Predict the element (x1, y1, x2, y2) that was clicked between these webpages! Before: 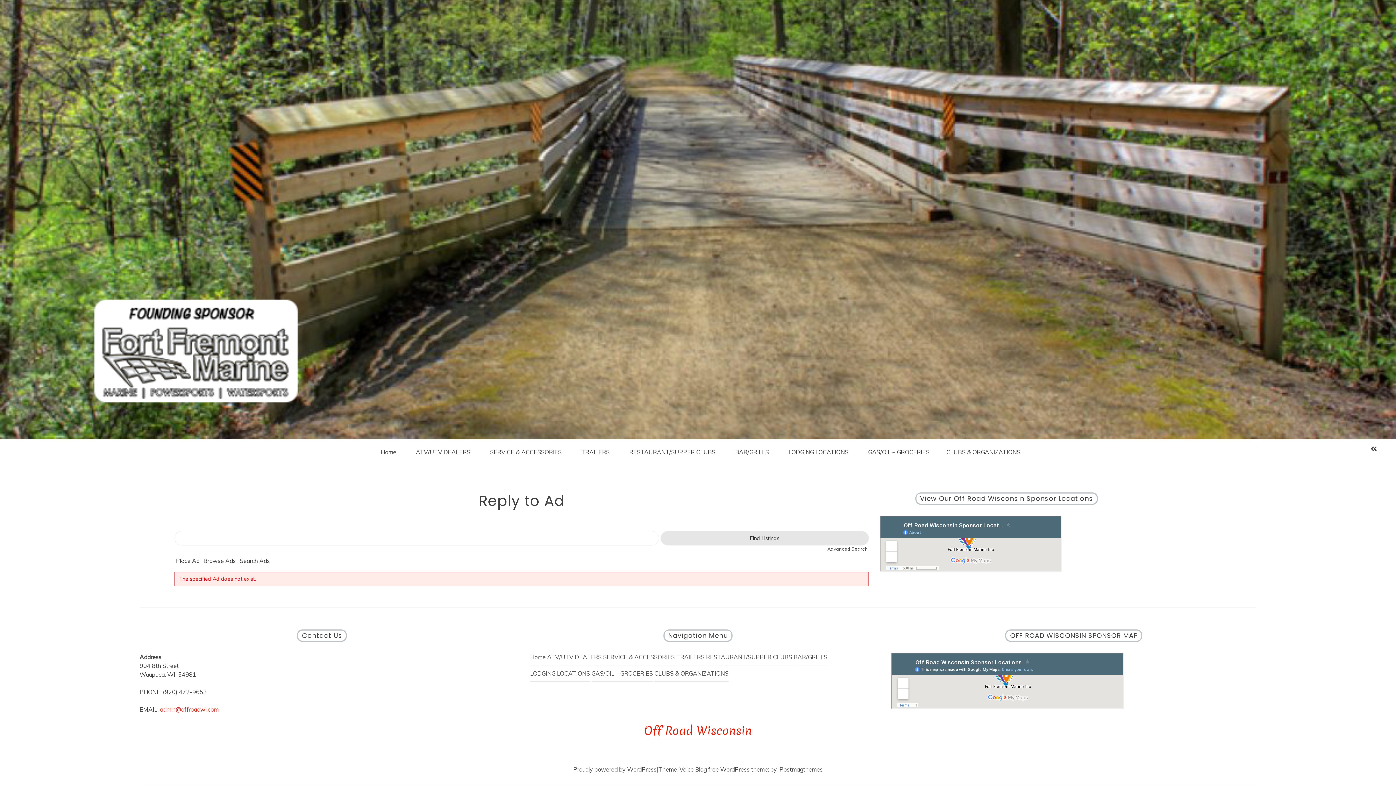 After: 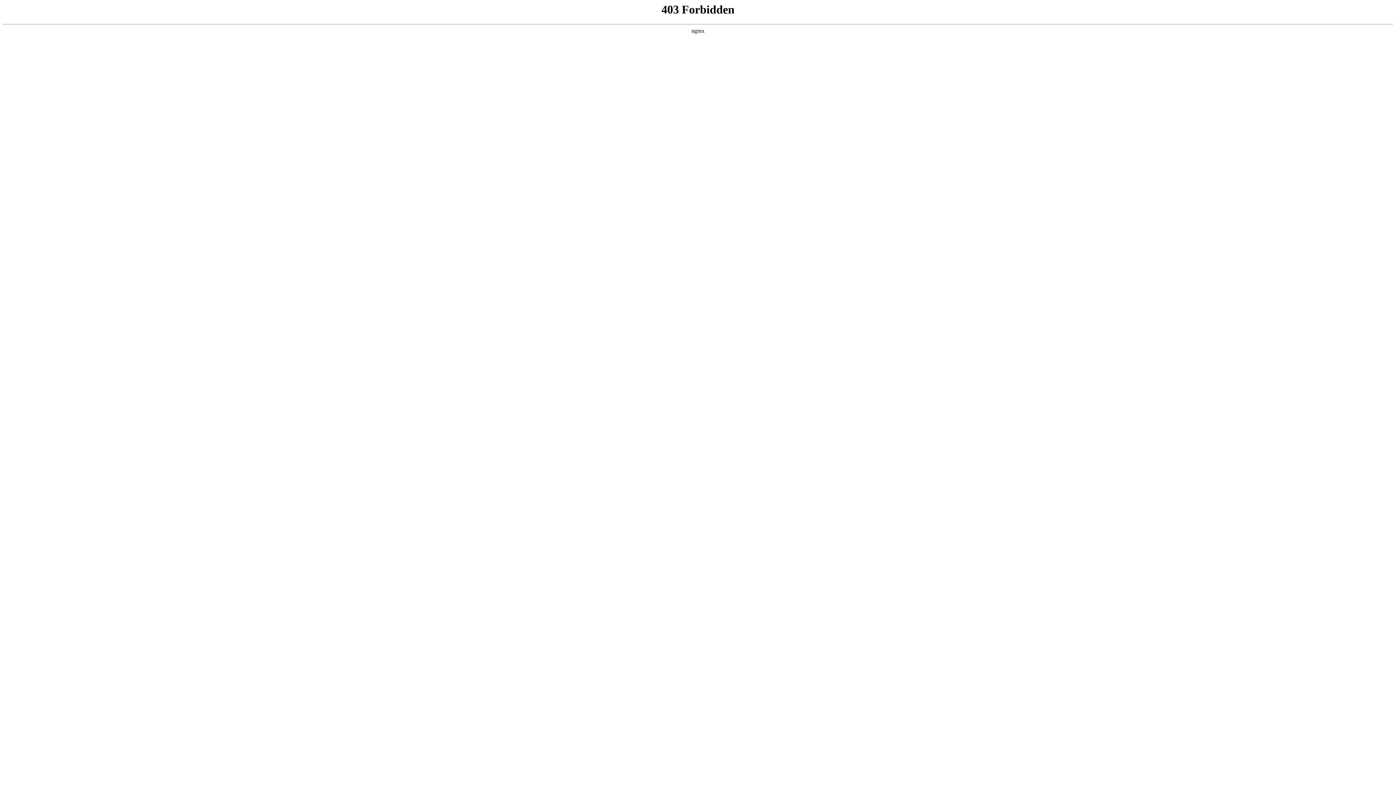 Action: bbox: (573, 765, 656, 774) label: Proudly powered by WordPress